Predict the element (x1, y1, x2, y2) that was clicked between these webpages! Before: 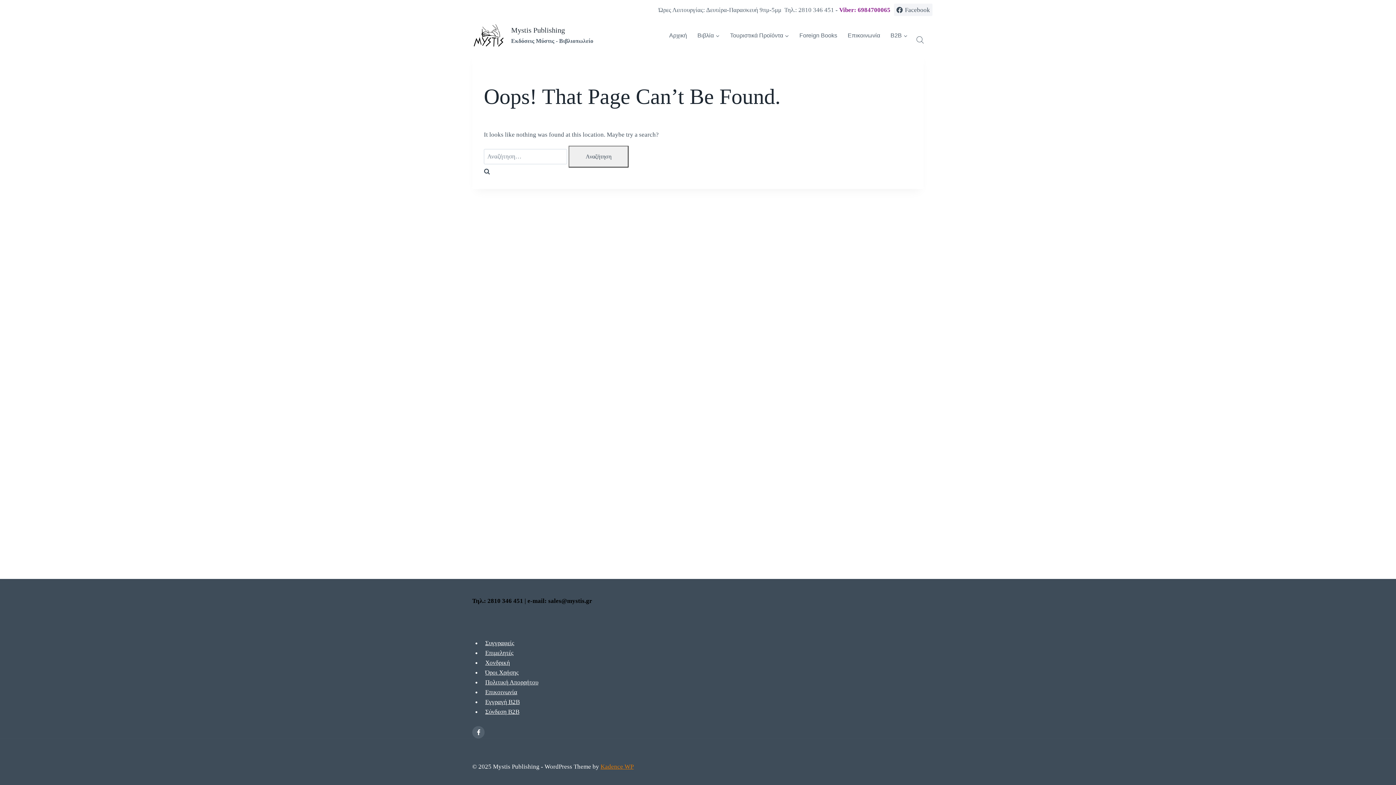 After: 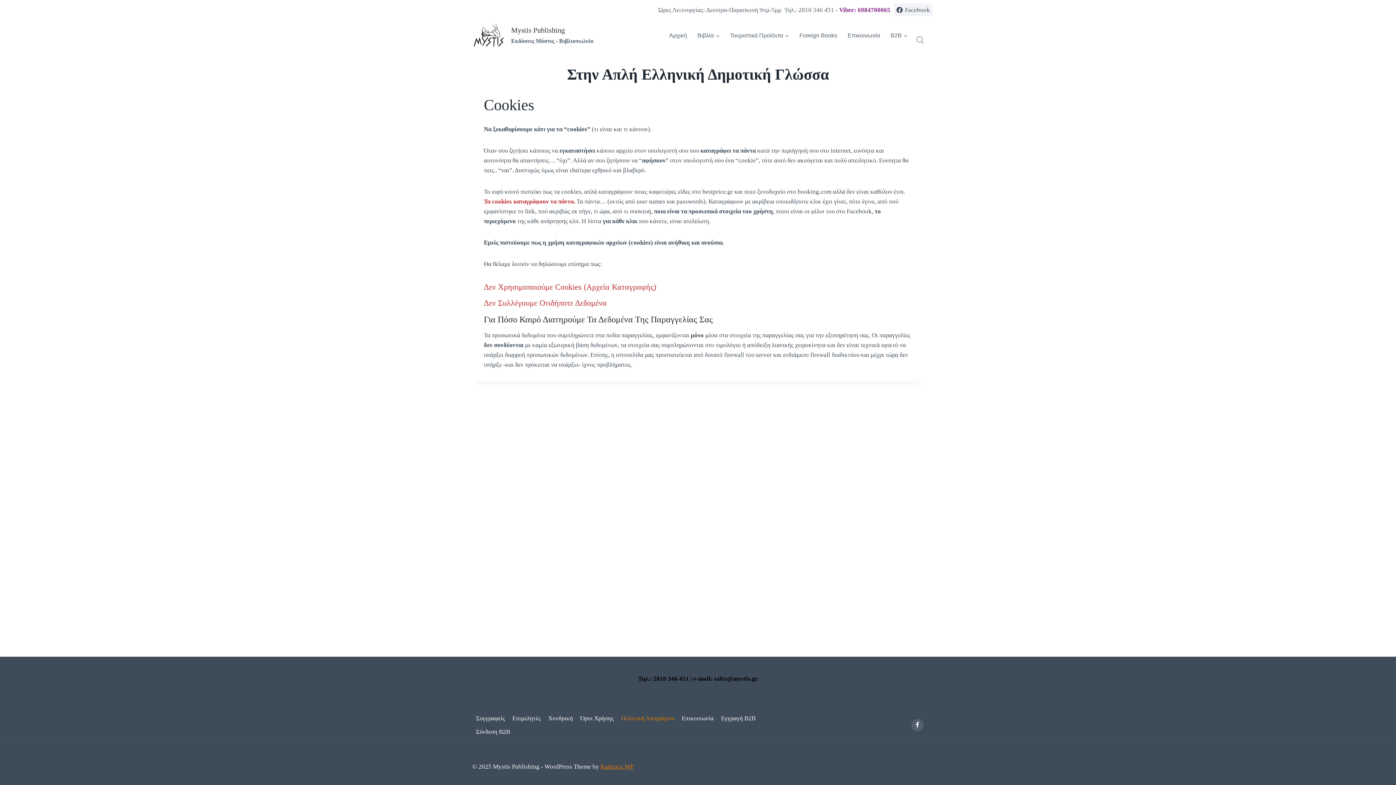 Action: bbox: (481, 677, 542, 688) label: Πολιτική Απορρήτου